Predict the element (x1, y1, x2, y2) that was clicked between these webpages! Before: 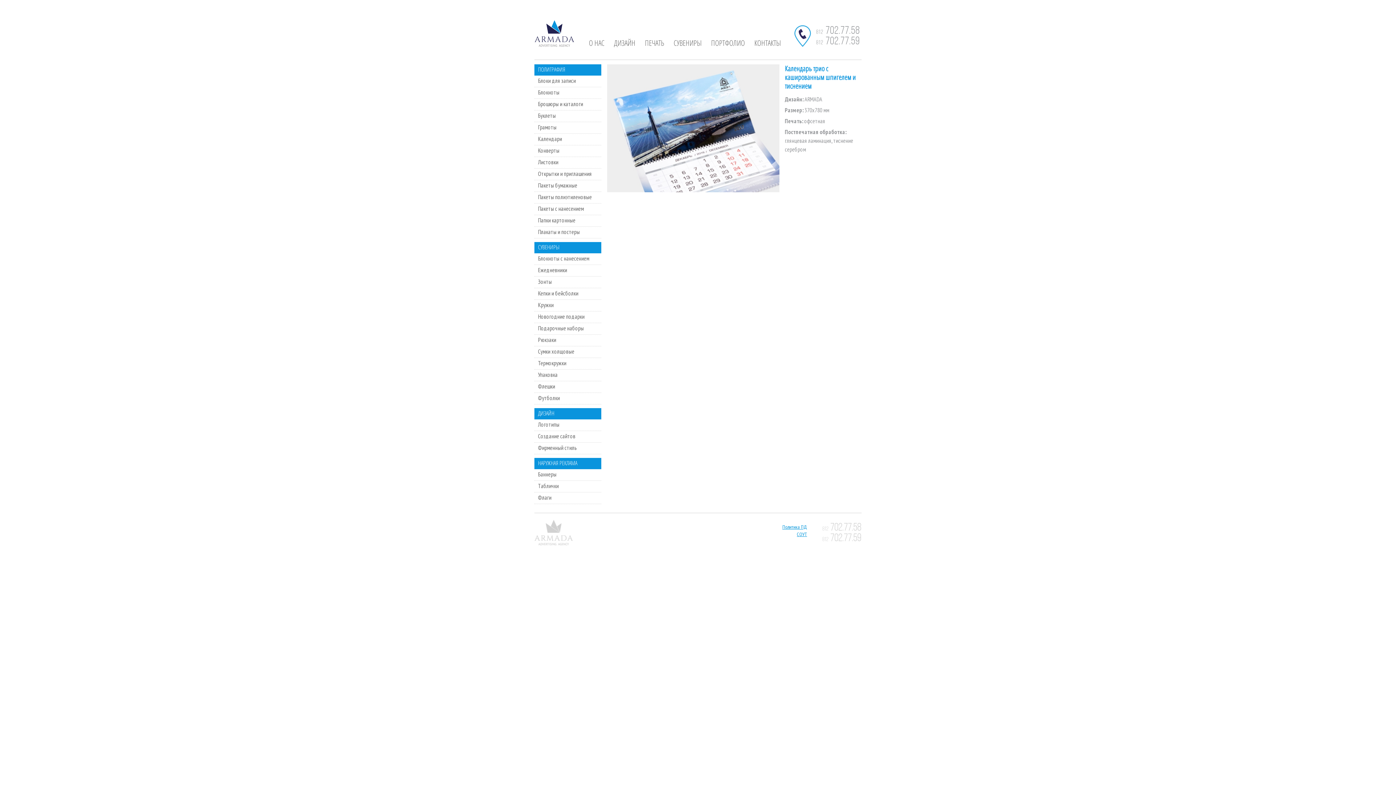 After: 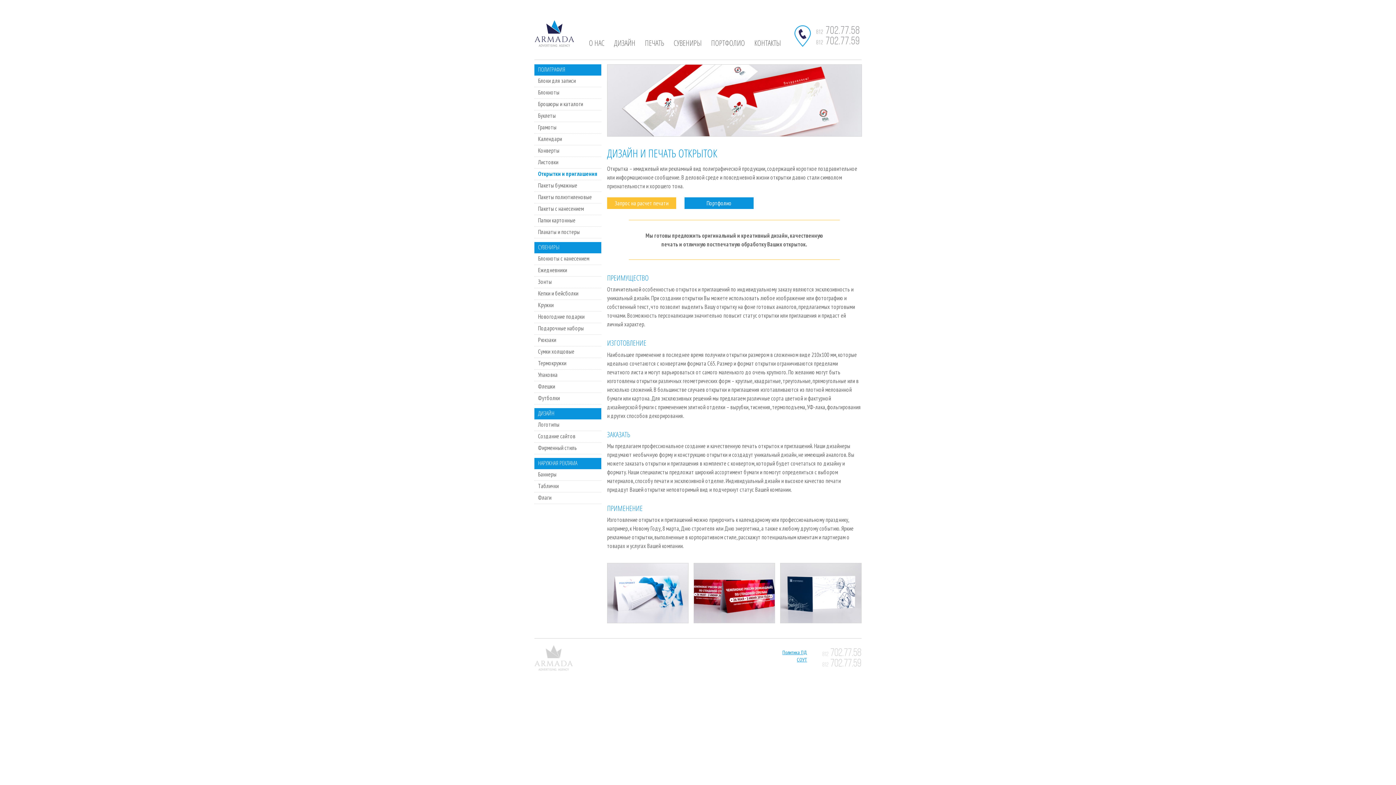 Action: bbox: (534, 168, 601, 180) label: Открытки и приглашения